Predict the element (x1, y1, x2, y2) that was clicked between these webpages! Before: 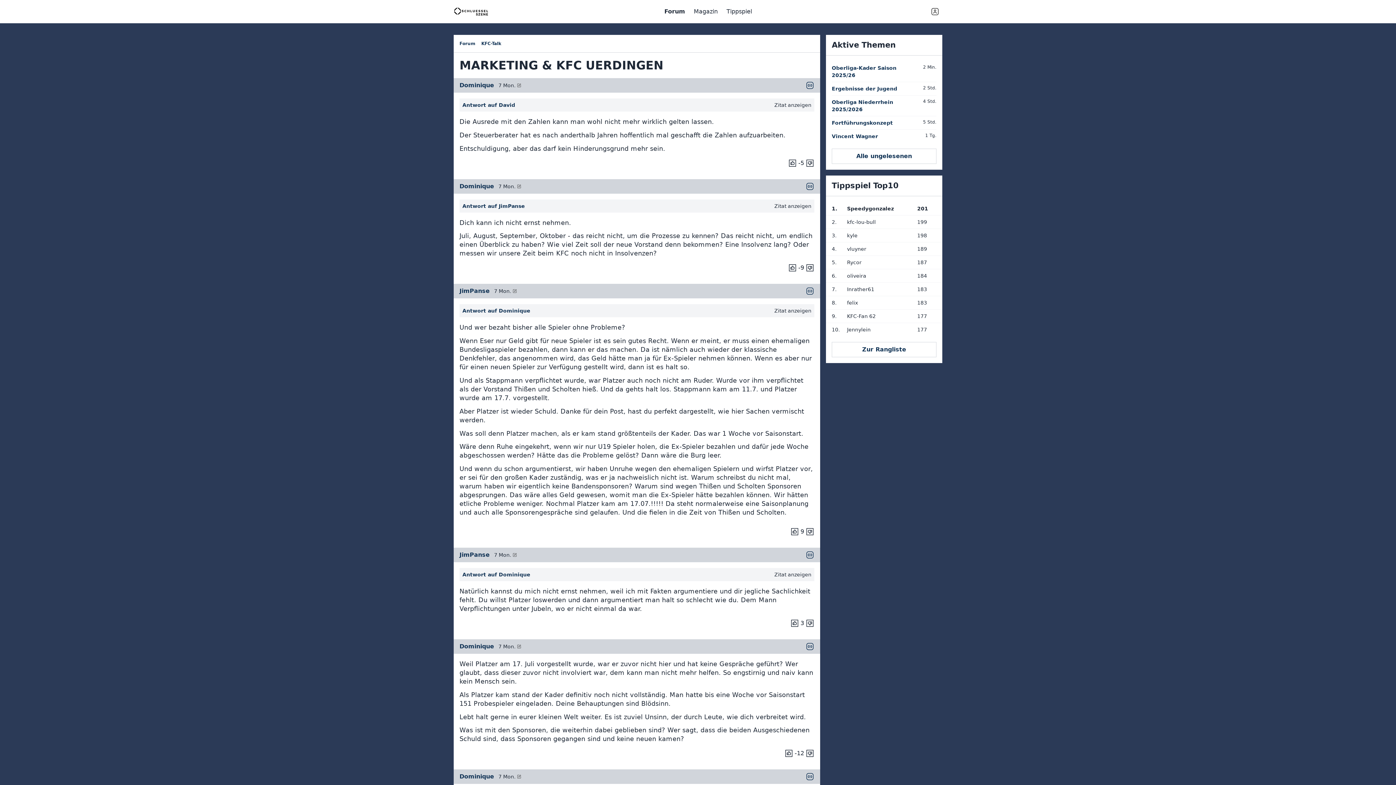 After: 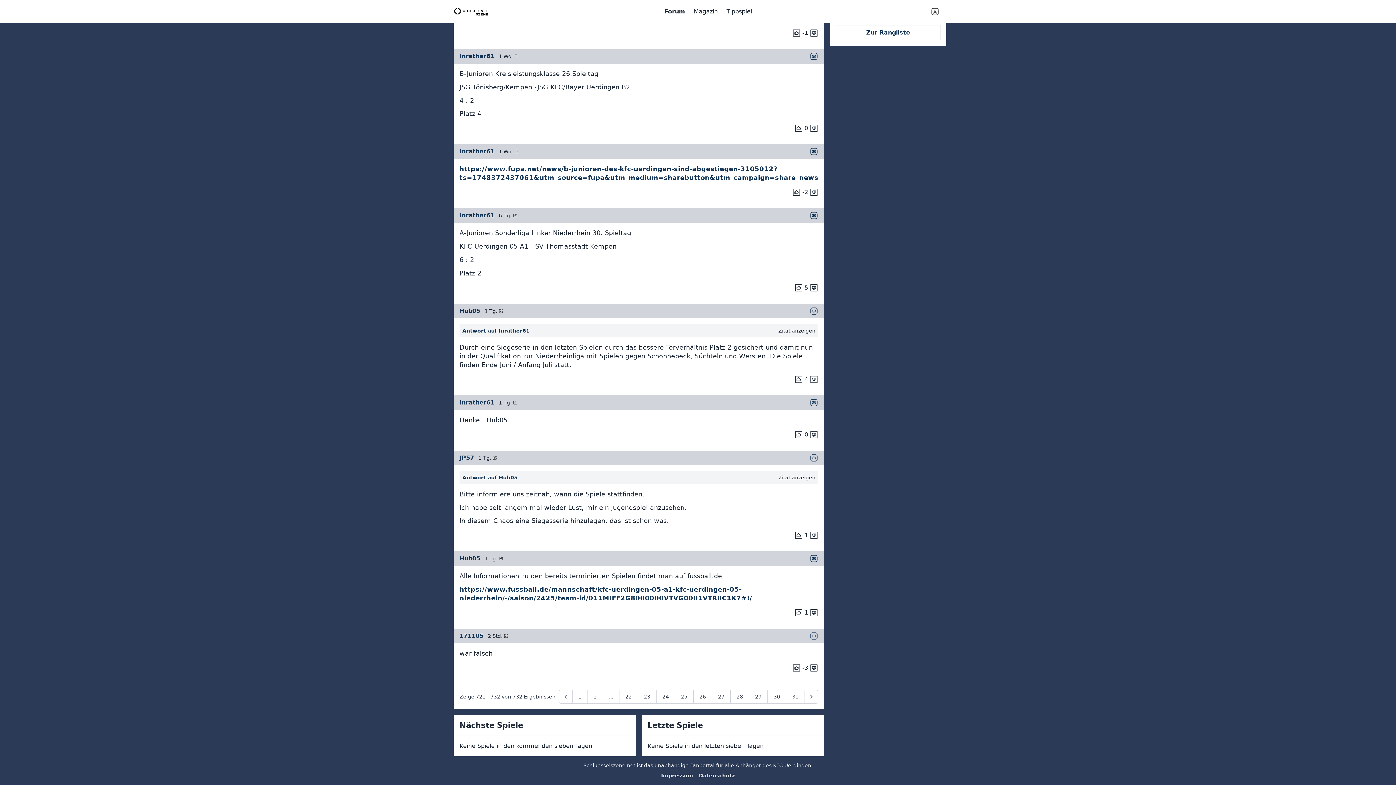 Action: bbox: (832, 85, 897, 92) label: Ergebnisse der Jugend